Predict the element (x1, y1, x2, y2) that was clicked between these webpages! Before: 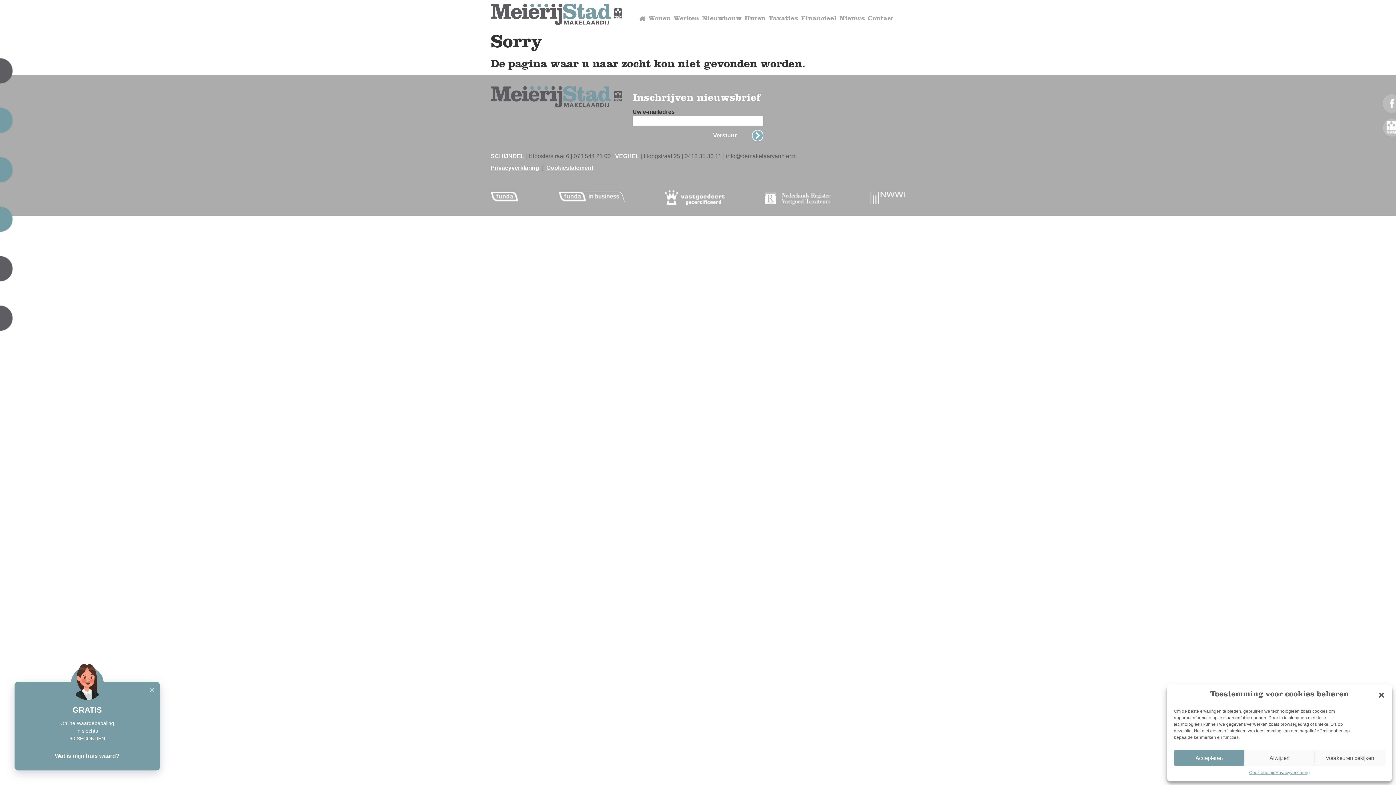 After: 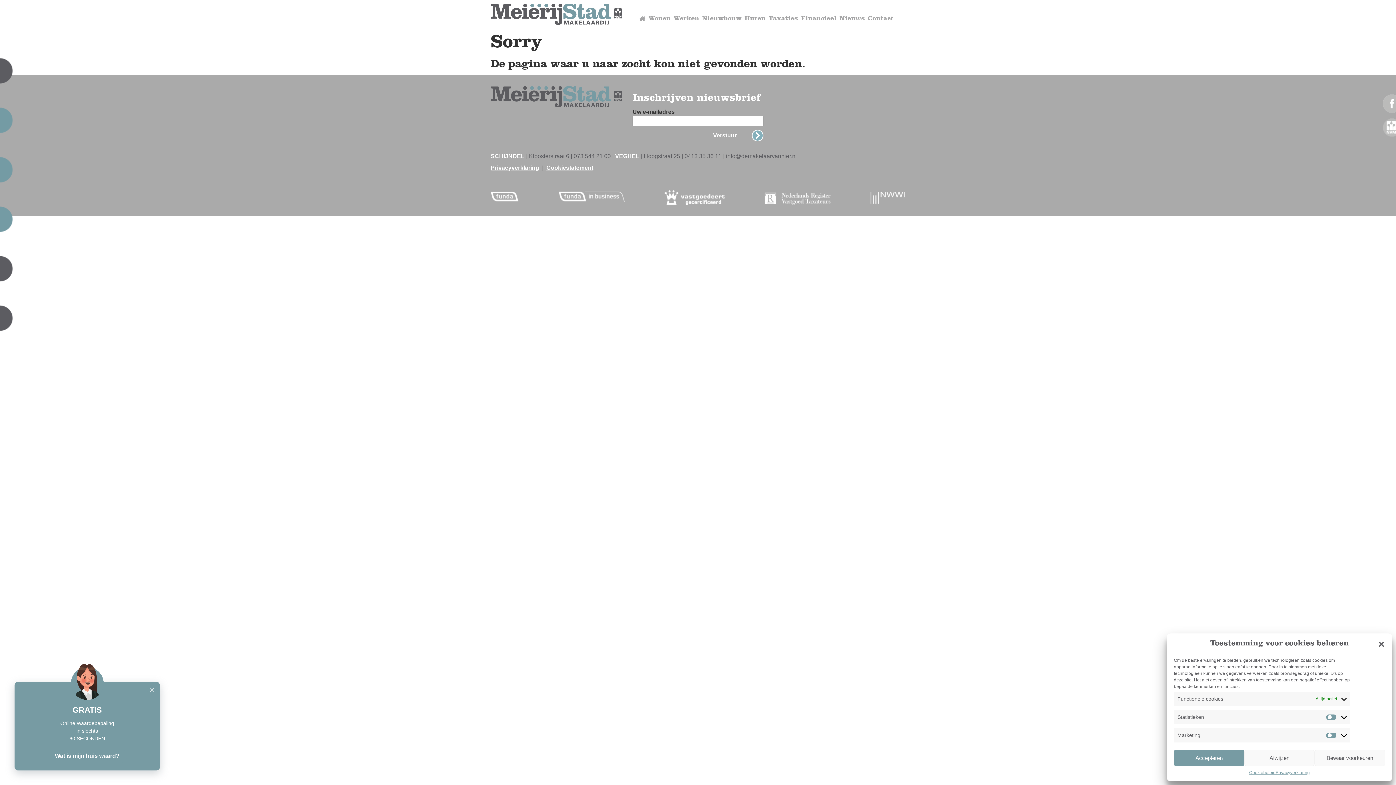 Action: bbox: (1315, 750, 1385, 766) label: Voorkeuren bekijken